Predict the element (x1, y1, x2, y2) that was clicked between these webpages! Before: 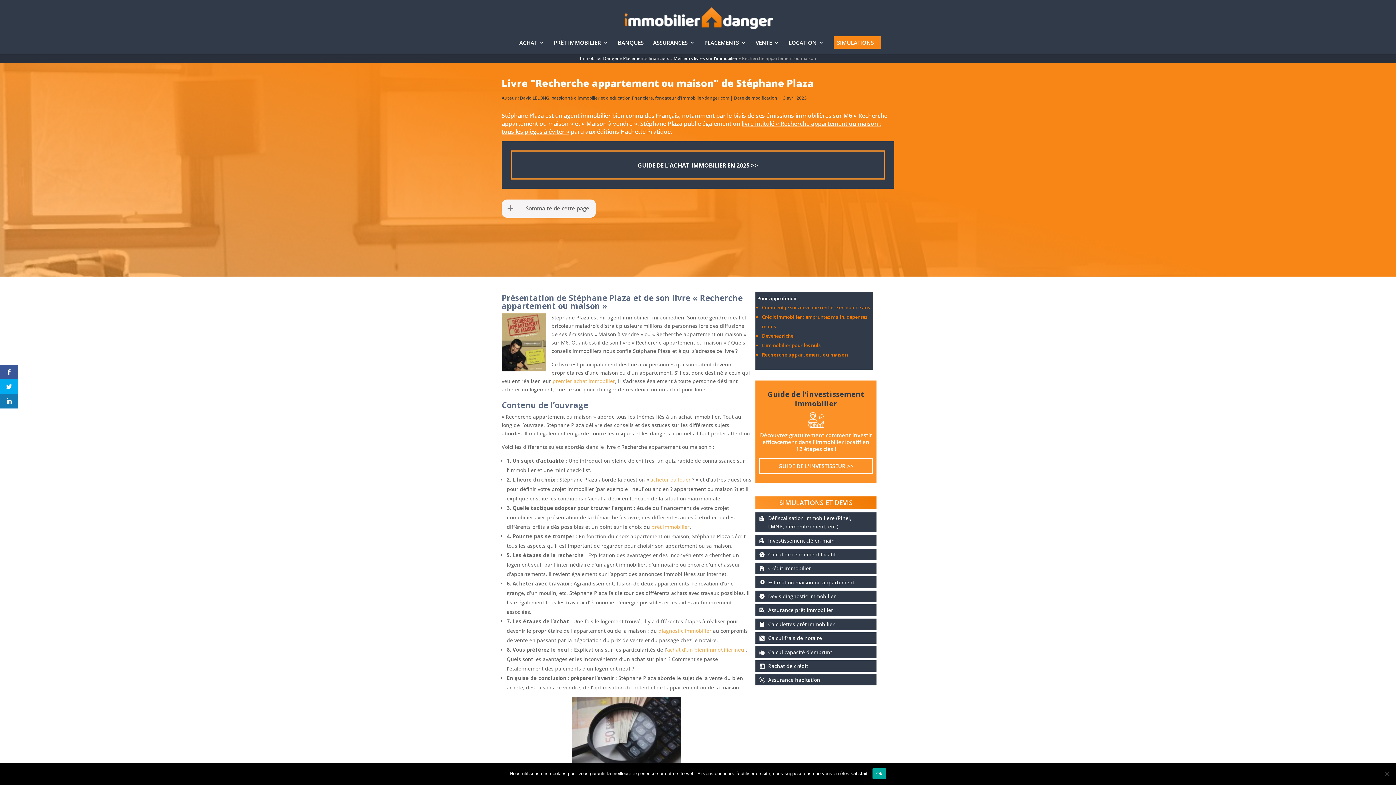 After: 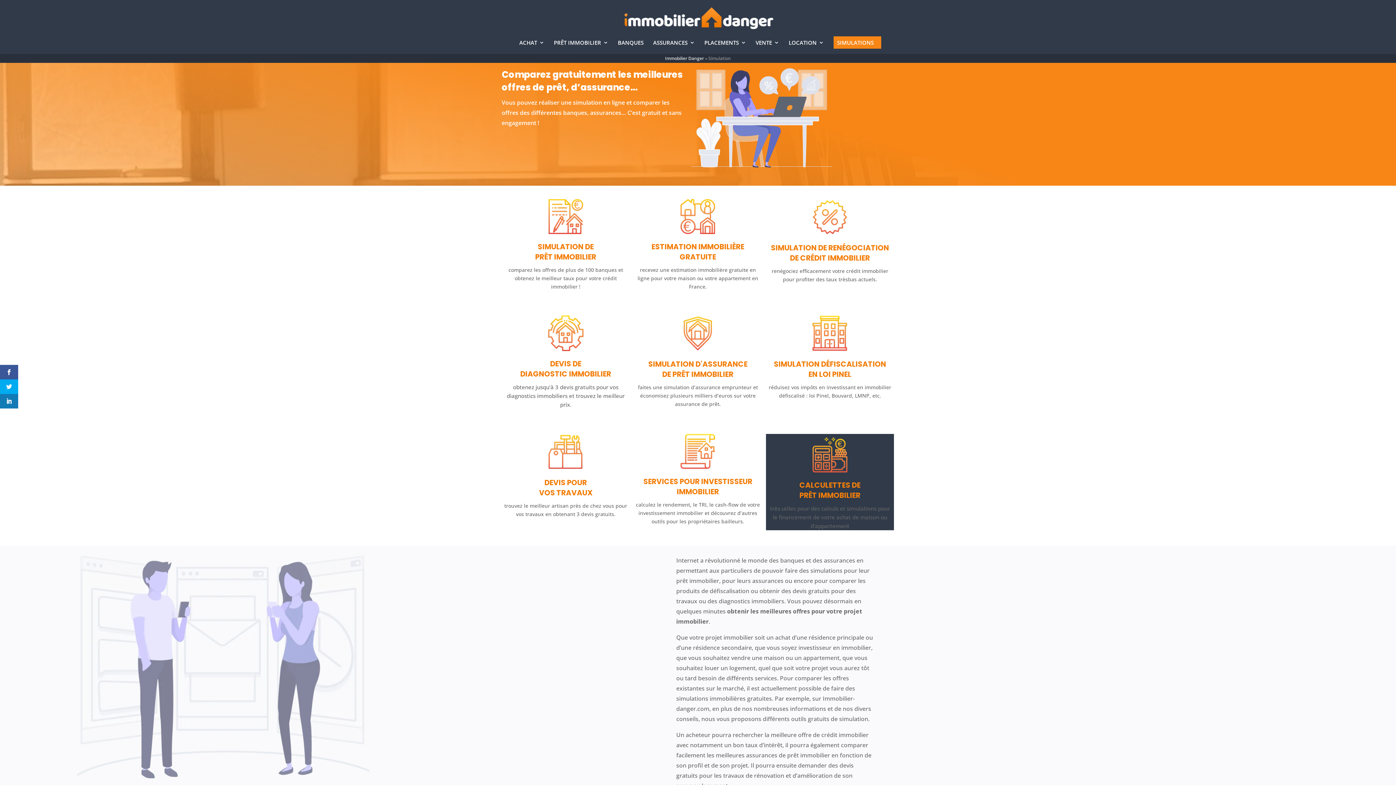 Action: bbox: (833, 36, 881, 48) label: SIMULATIONS